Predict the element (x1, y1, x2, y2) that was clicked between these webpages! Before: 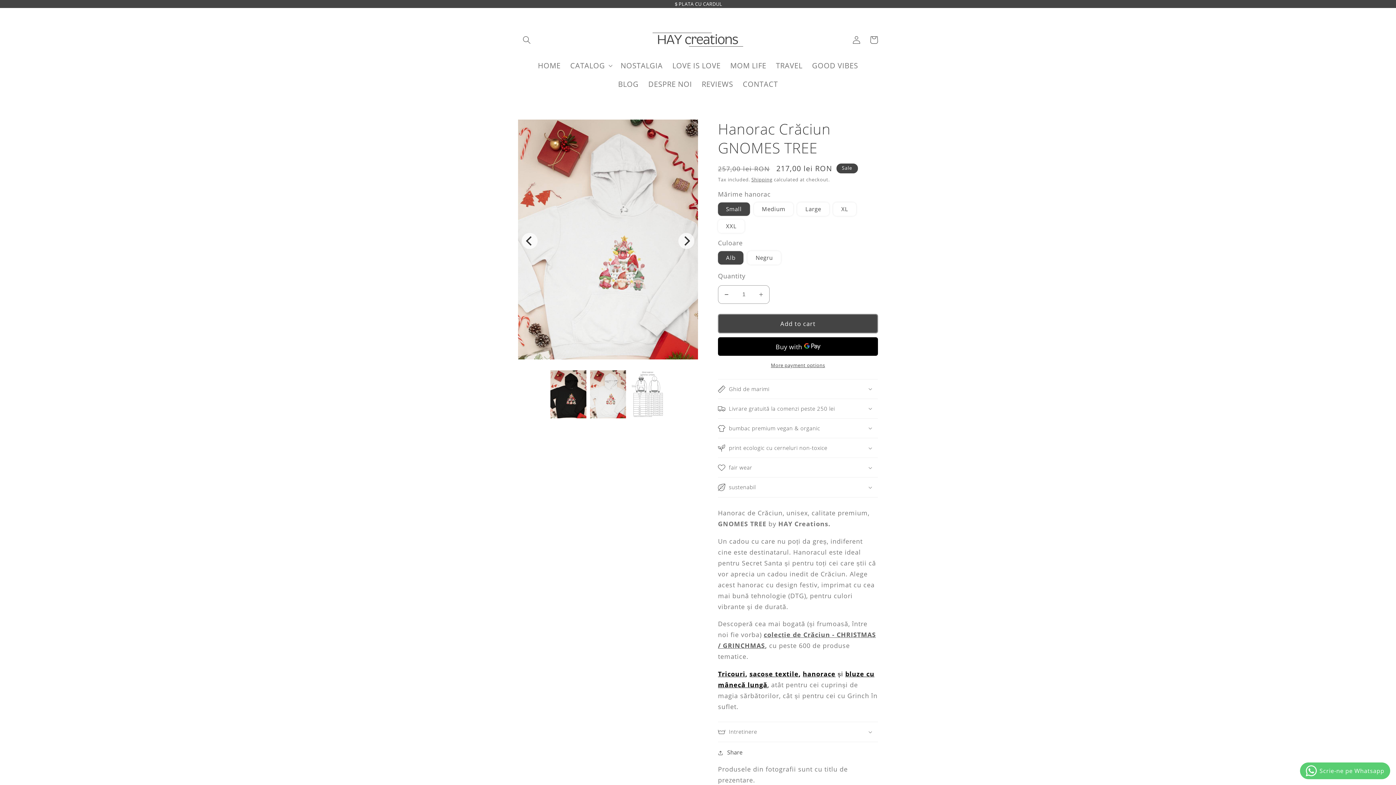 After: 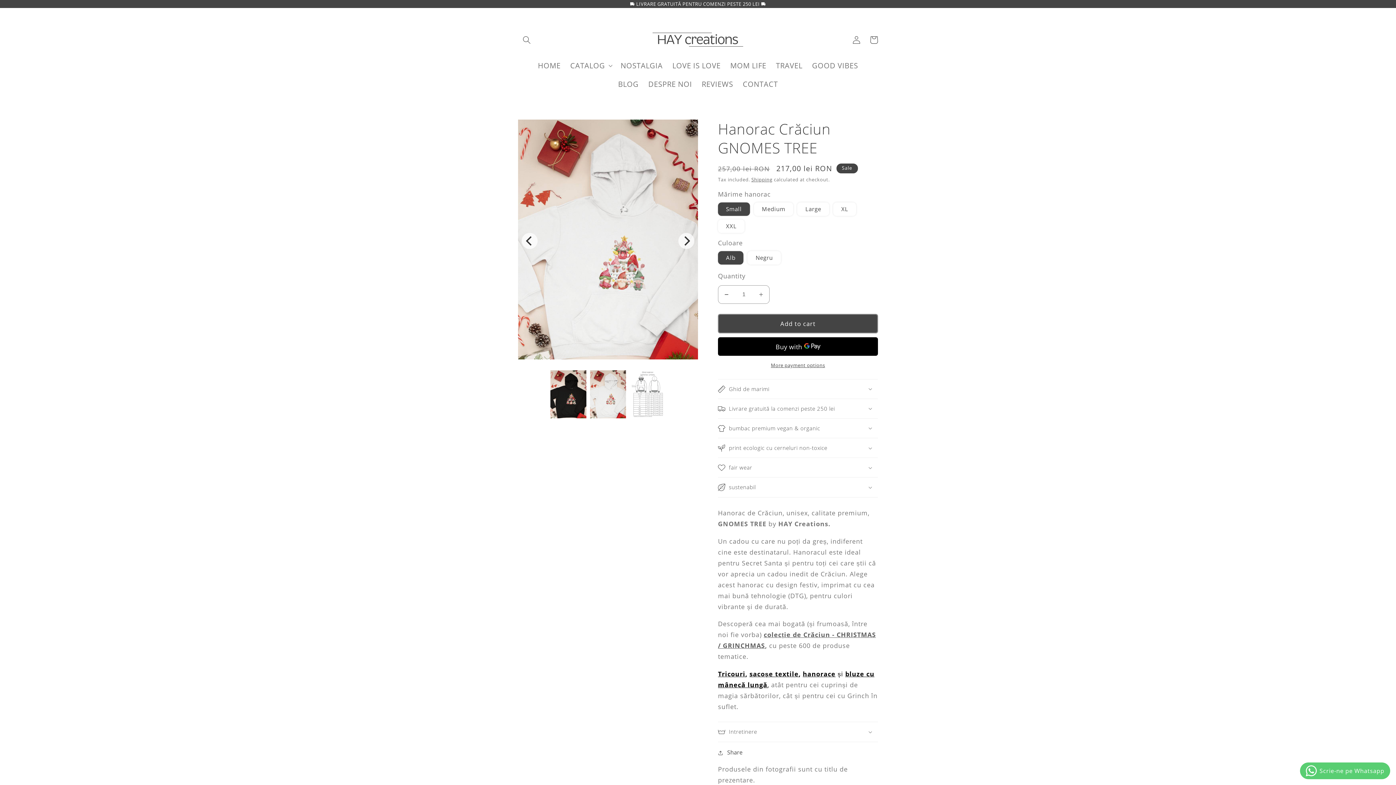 Action: label: Previous slide bbox: (3, -2, 13, 14)